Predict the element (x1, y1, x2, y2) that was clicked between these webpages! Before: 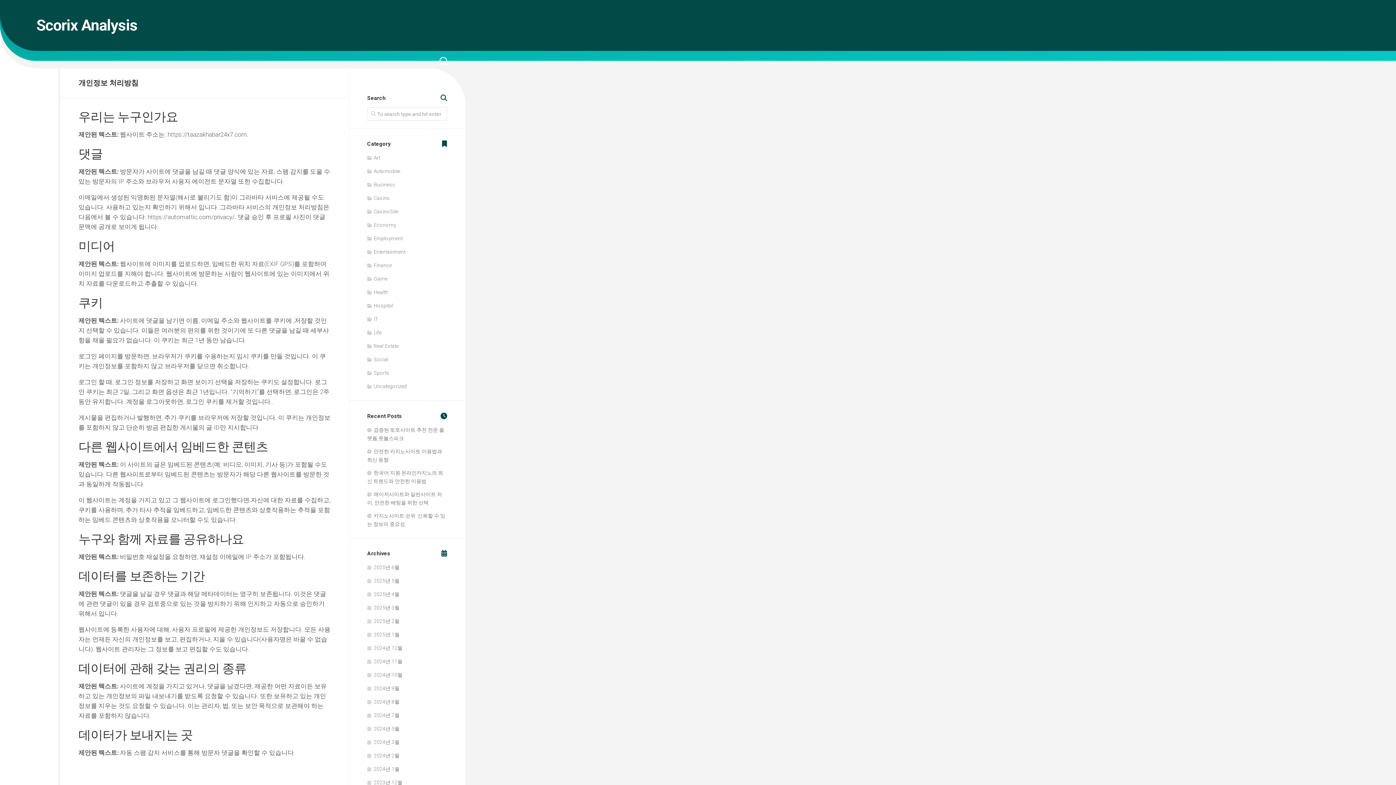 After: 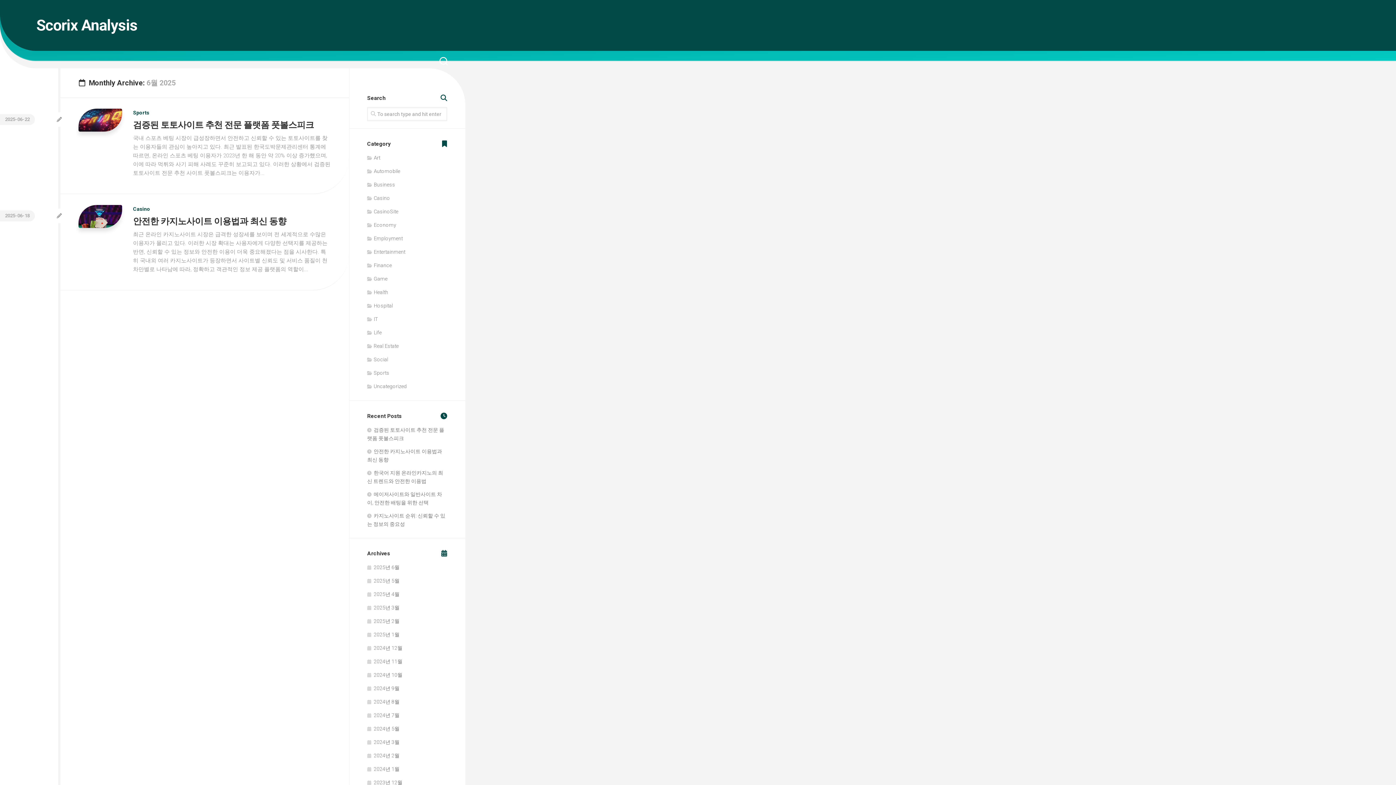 Action: label: 2025년 6월 bbox: (367, 564, 399, 570)